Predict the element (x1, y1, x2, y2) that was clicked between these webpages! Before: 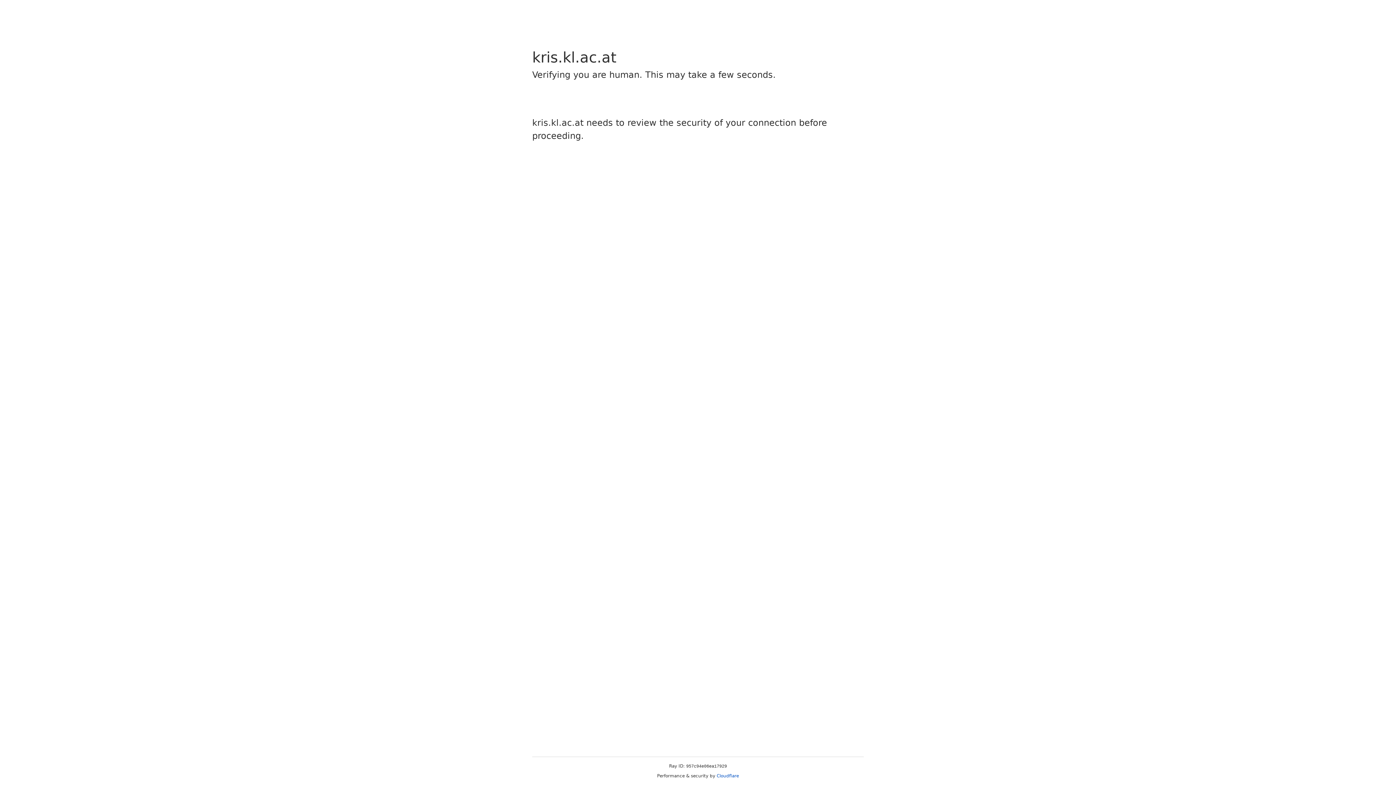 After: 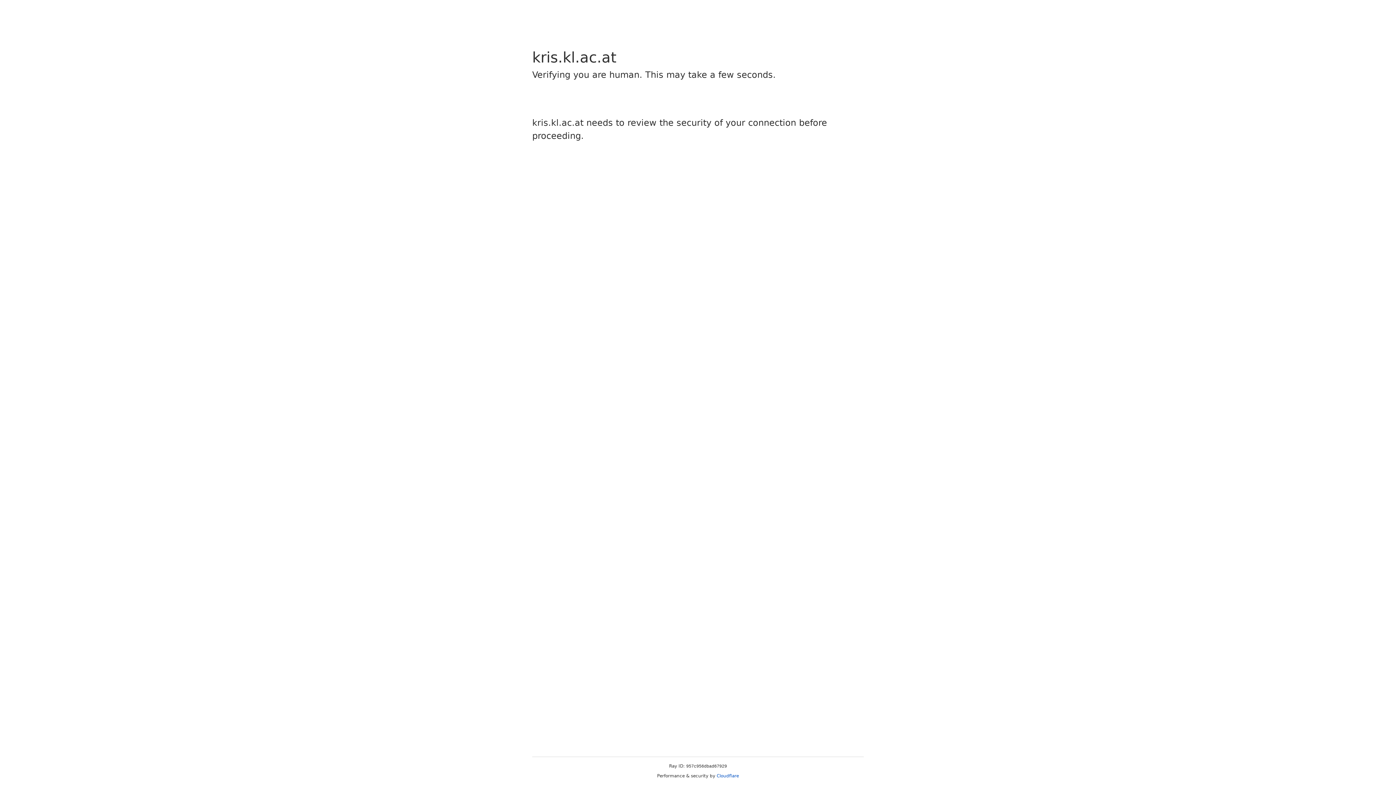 Action: bbox: (716, 773, 739, 778) label: Cloudflare